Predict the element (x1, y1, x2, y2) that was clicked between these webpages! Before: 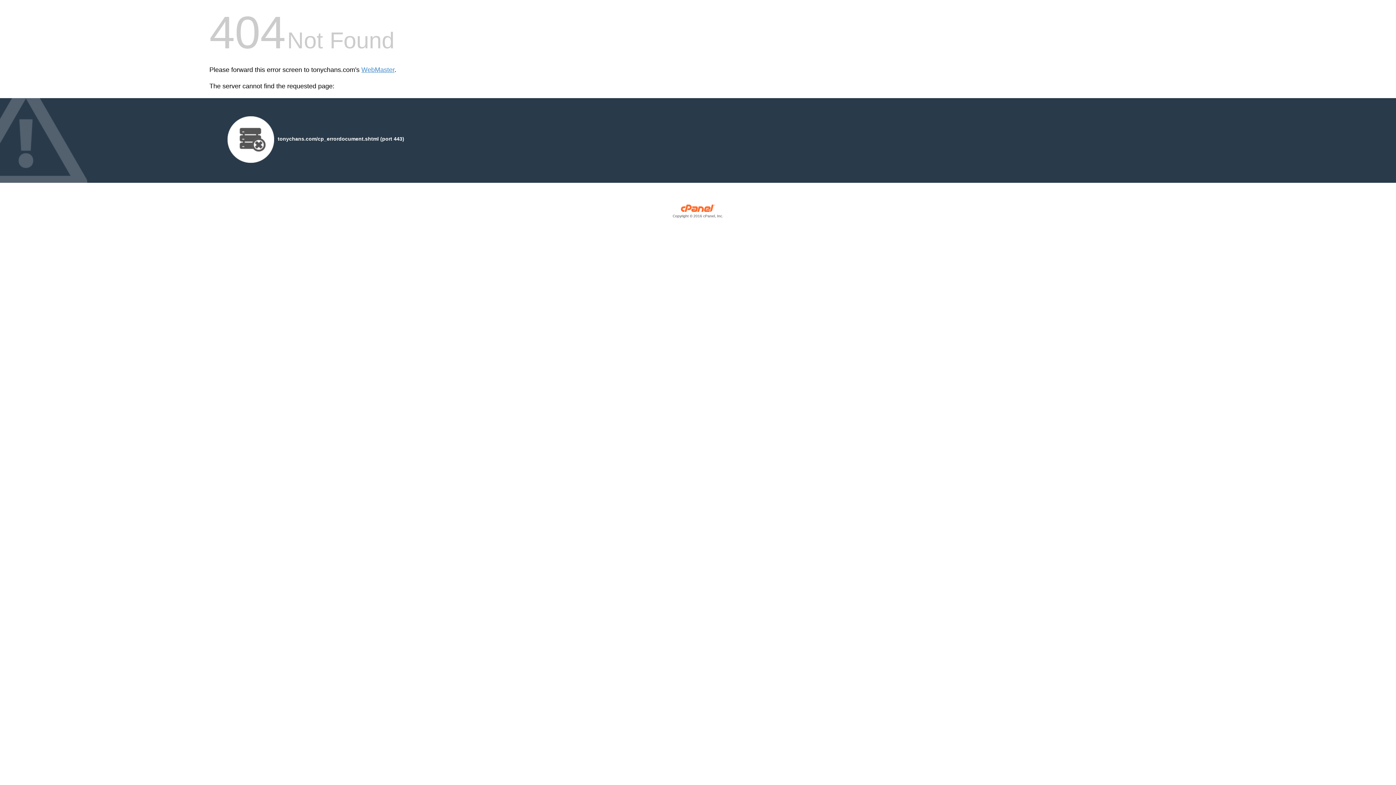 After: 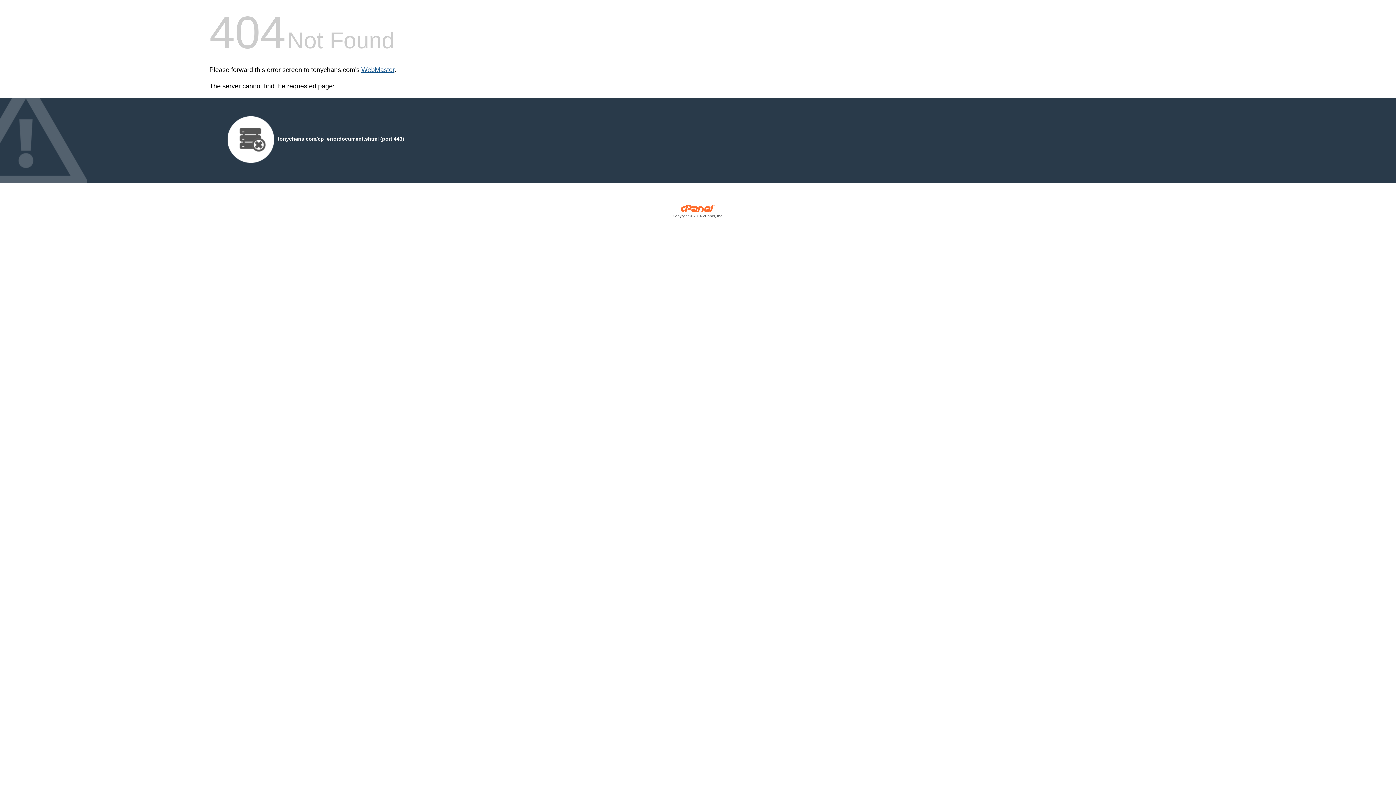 Action: label: WebMaster bbox: (361, 66, 394, 73)